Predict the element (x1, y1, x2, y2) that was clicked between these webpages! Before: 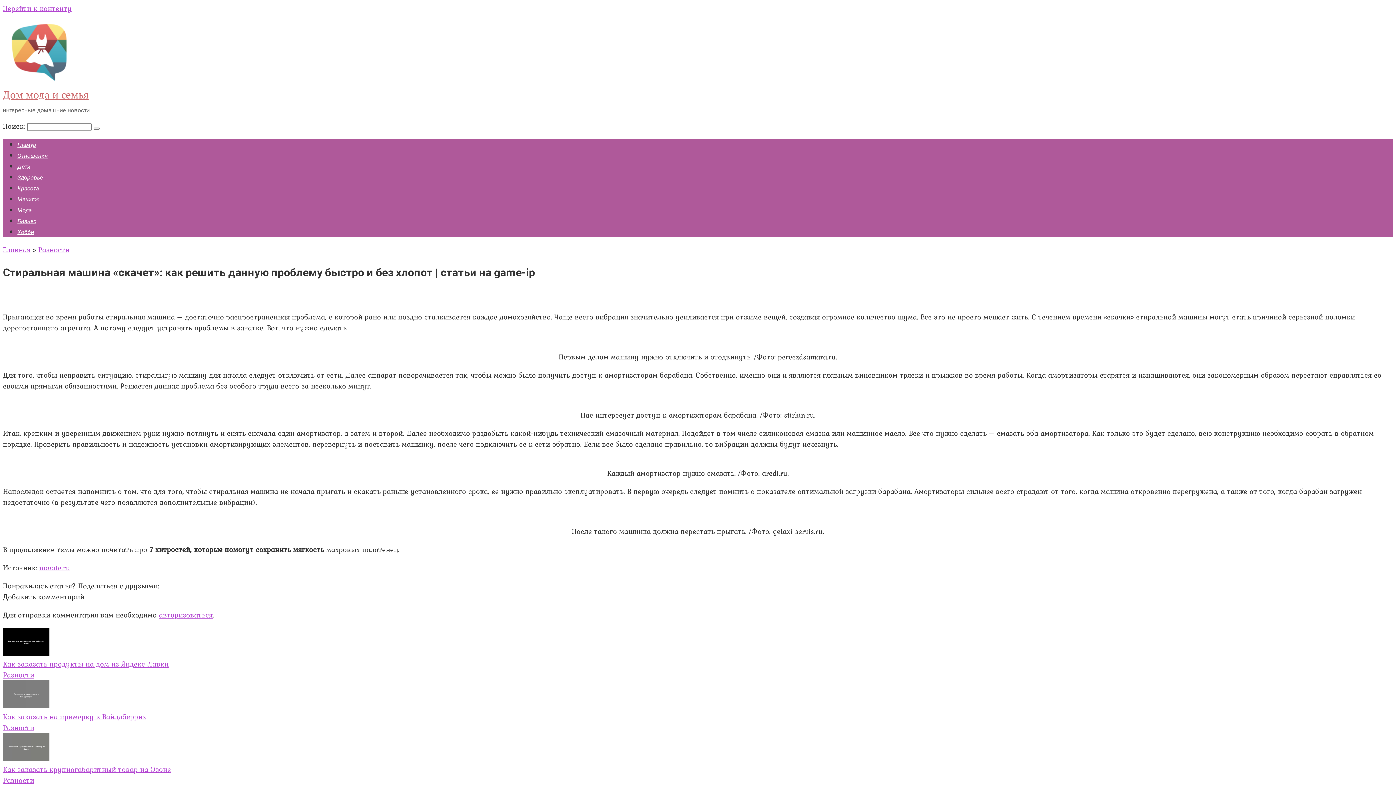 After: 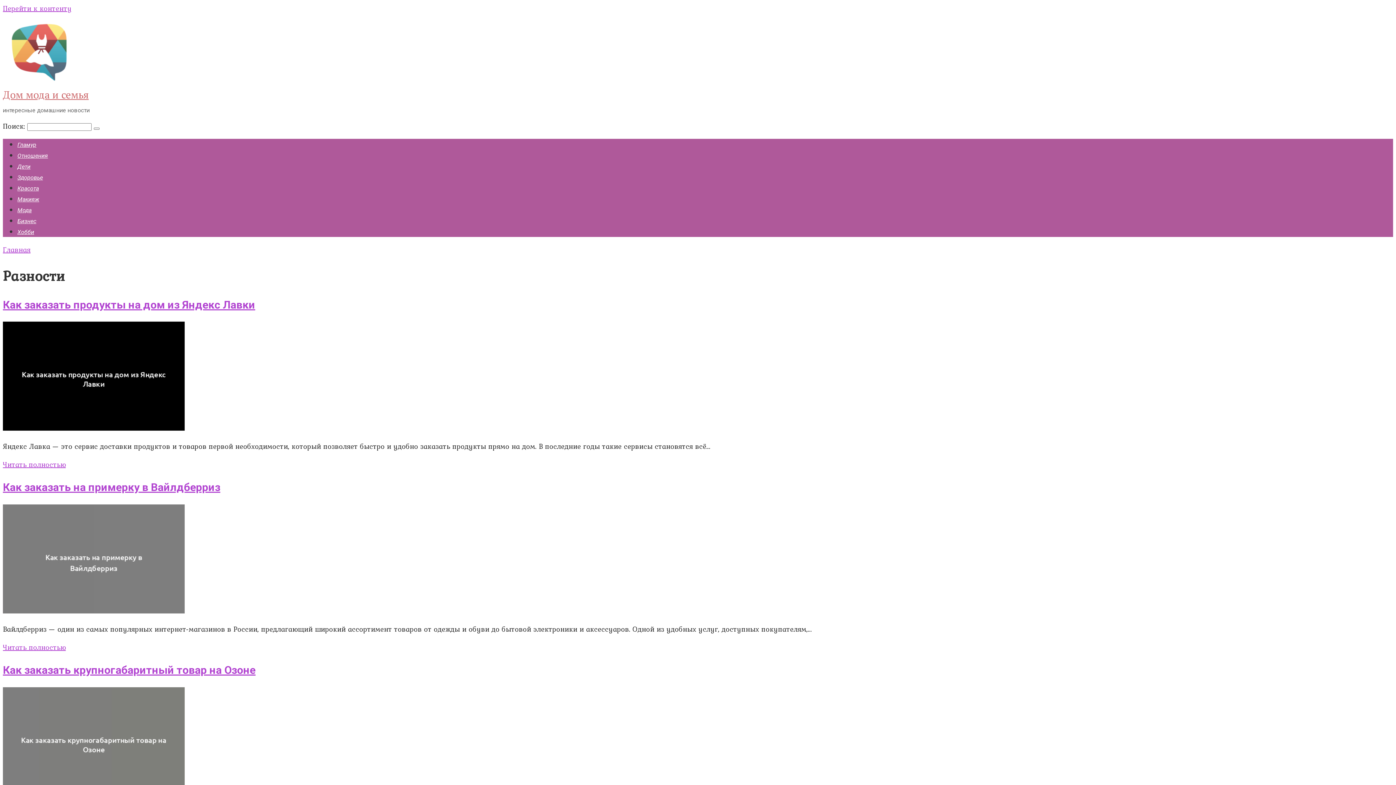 Action: bbox: (38, 244, 69, 255) label: Разности